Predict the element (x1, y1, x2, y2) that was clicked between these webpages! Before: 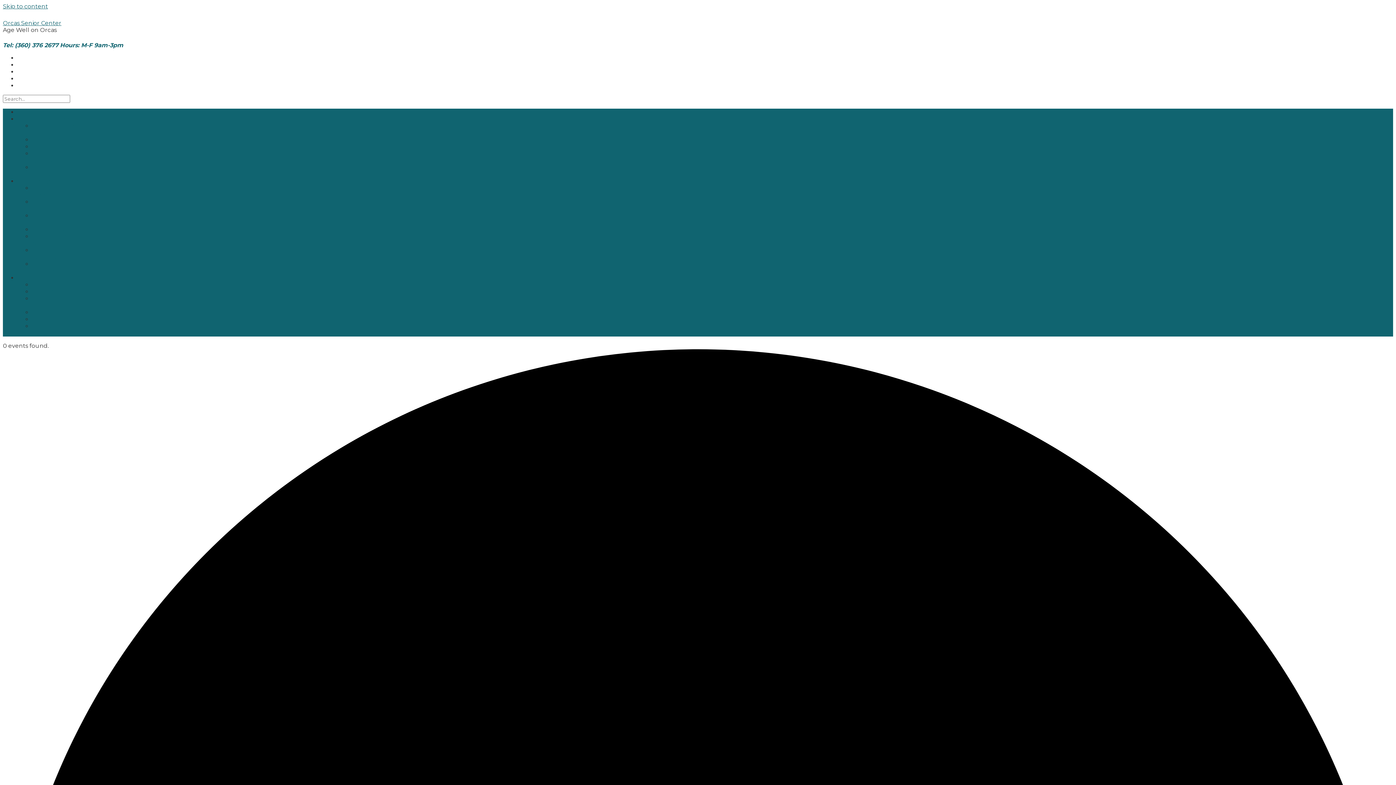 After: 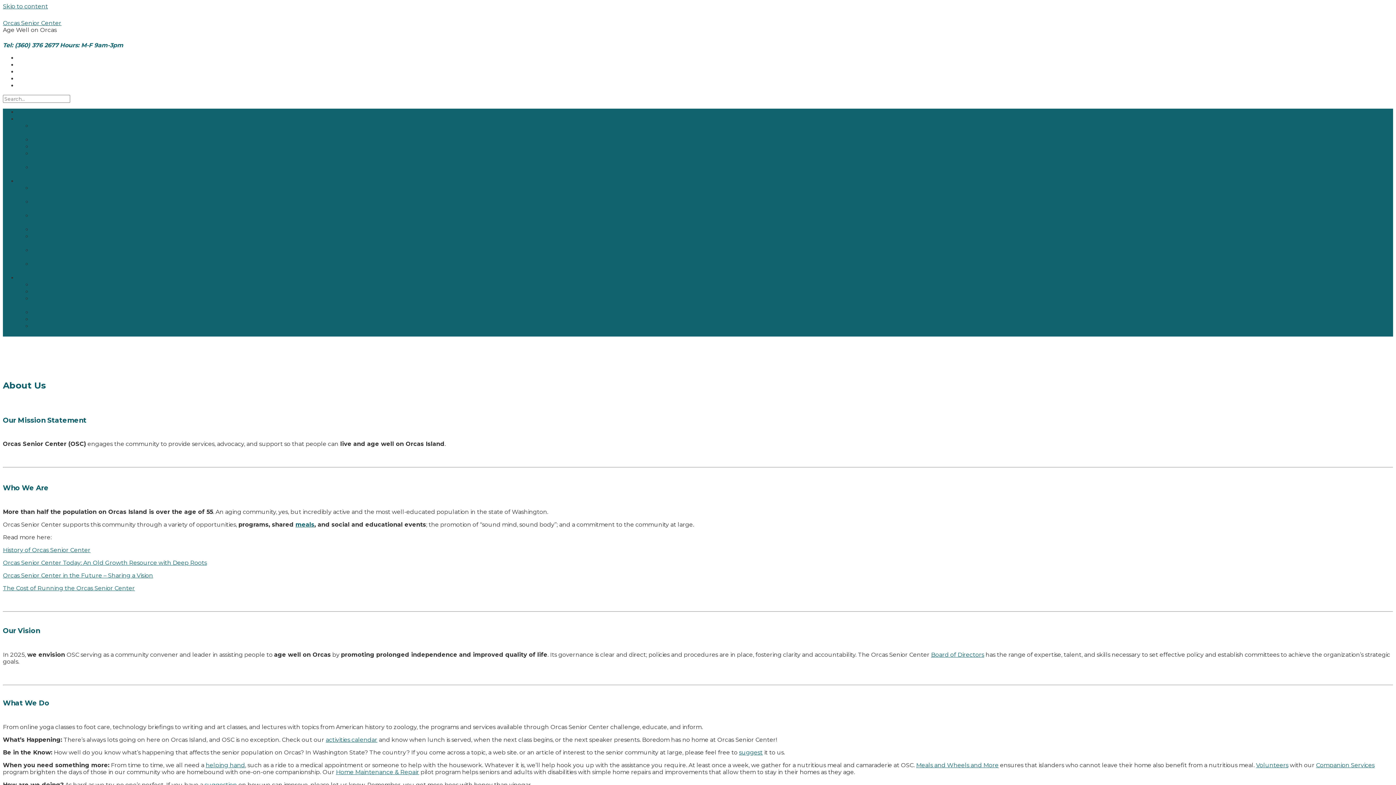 Action: bbox: (17, 274, 77, 281) label: About Us